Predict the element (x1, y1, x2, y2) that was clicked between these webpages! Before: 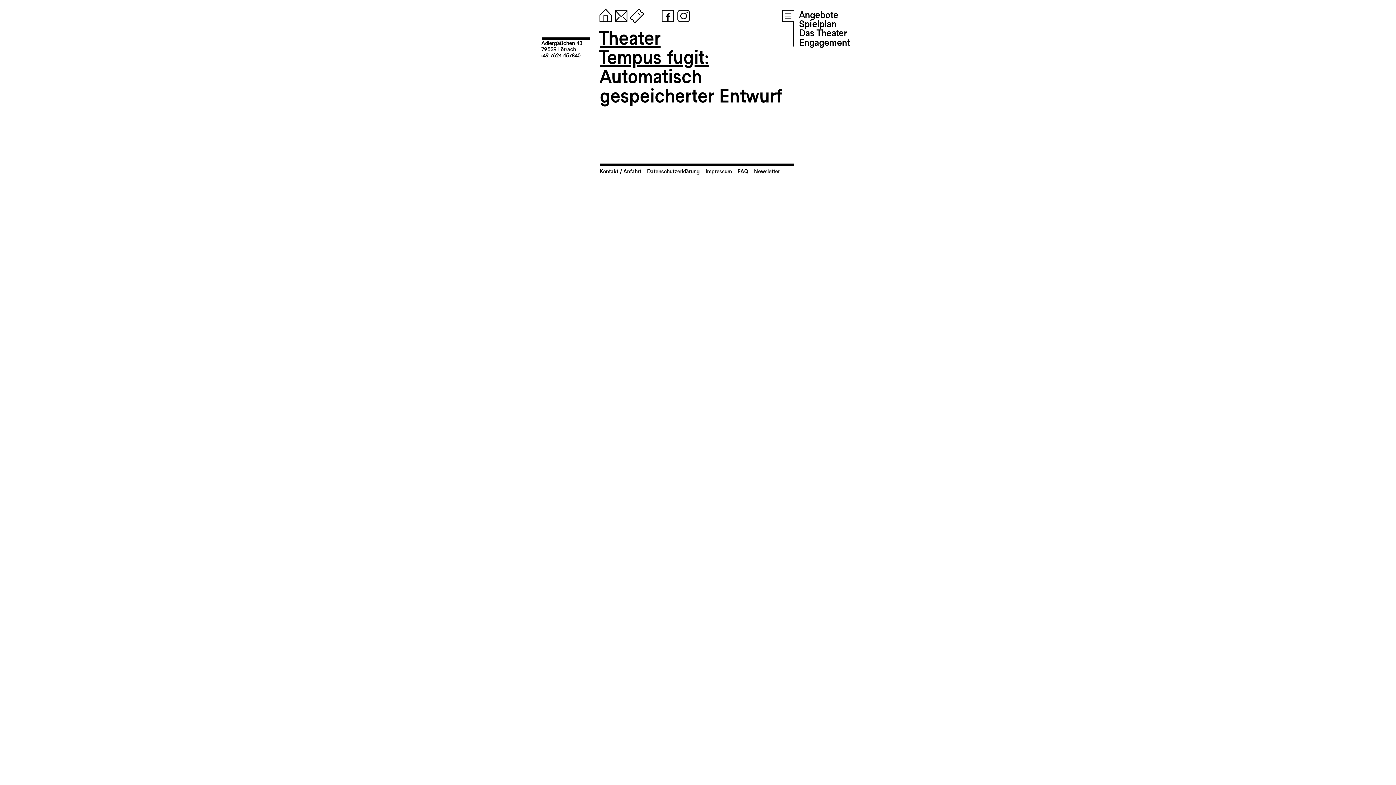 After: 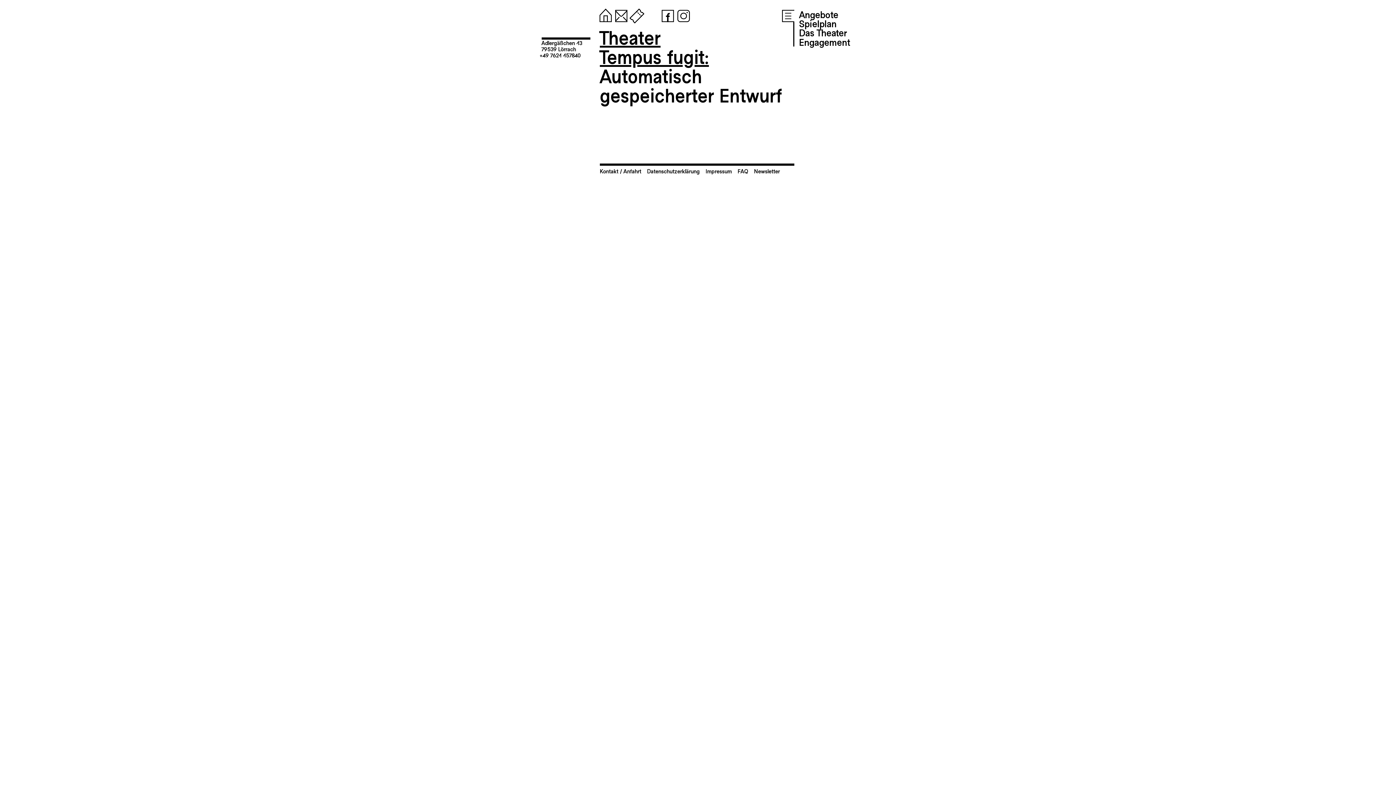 Action: bbox: (612, 7, 627, 21)